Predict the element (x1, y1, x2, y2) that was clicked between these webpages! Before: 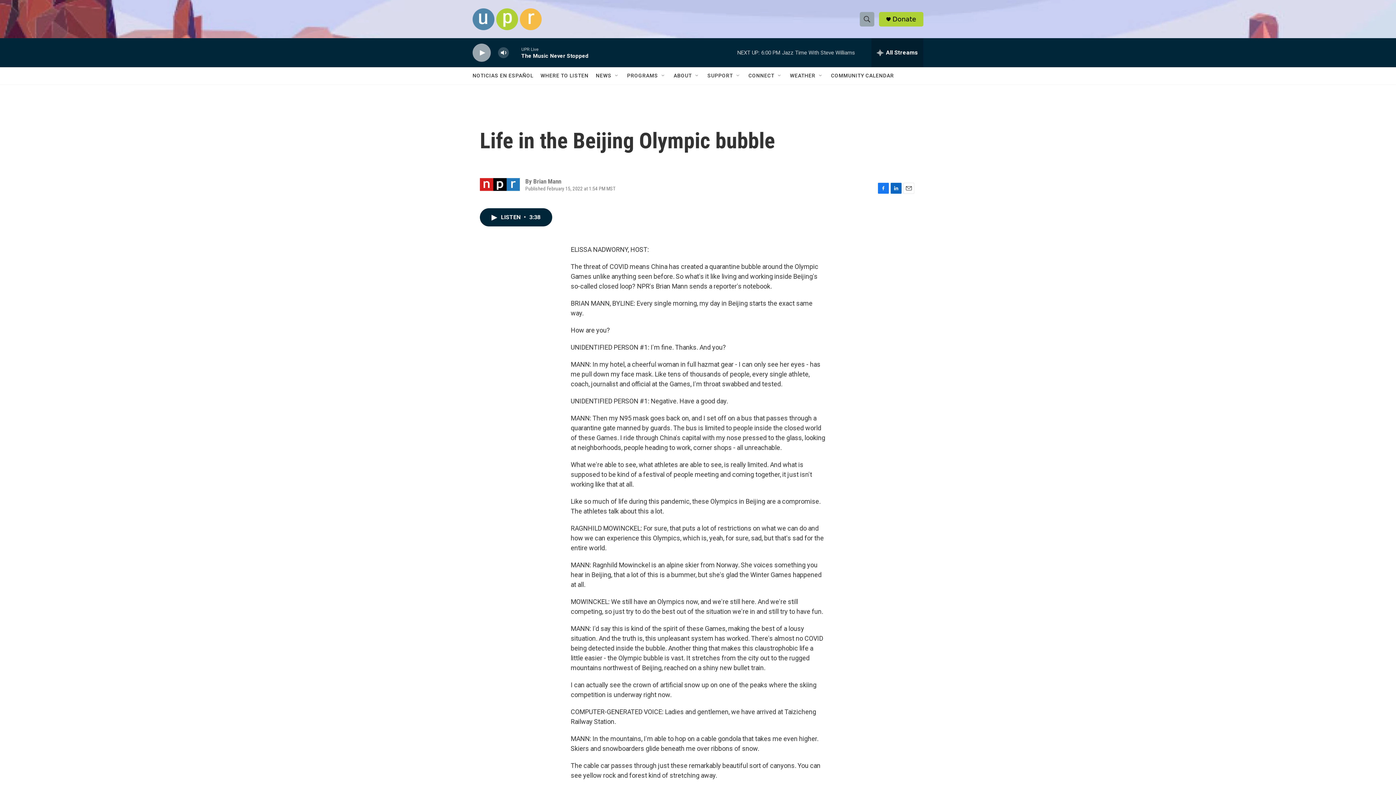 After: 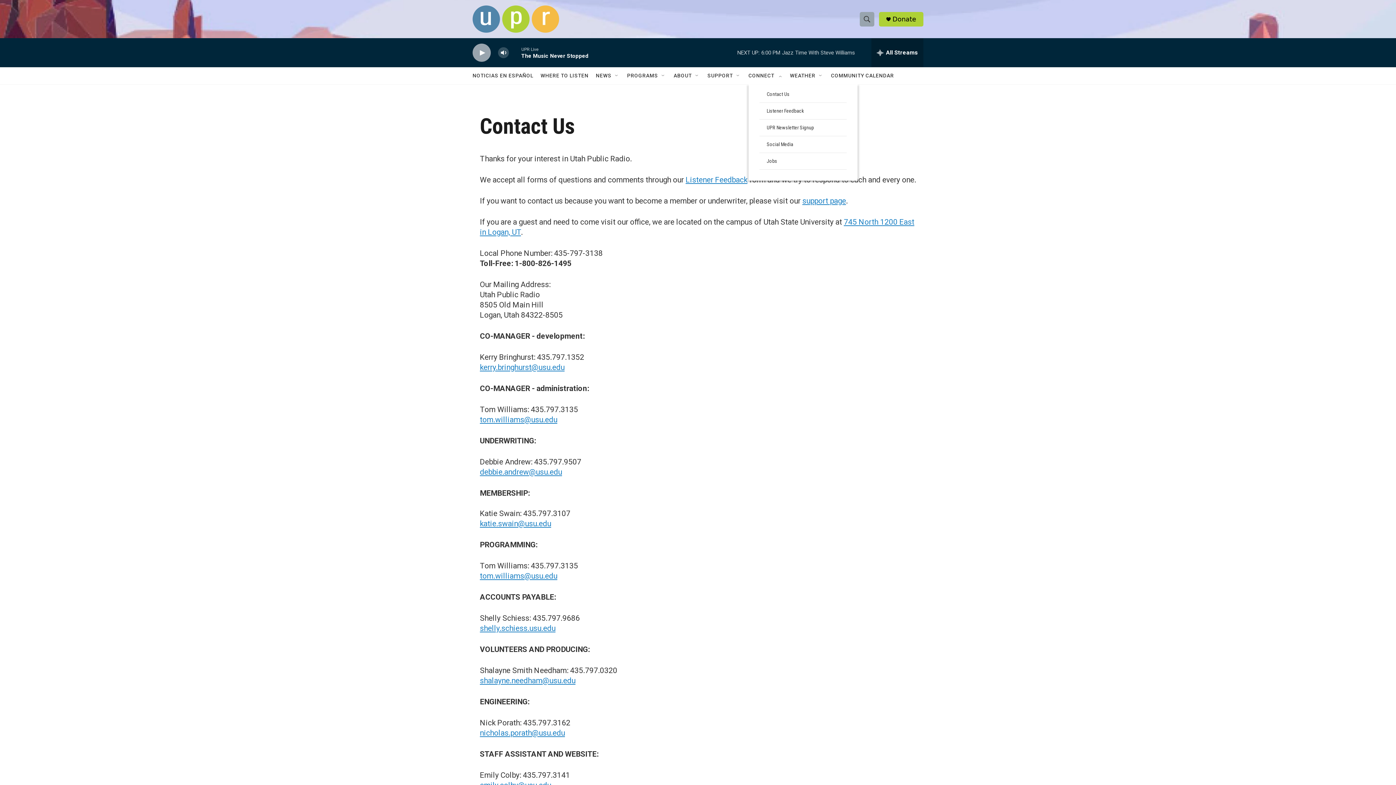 Action: bbox: (748, 67, 774, 84) label: CONNECT